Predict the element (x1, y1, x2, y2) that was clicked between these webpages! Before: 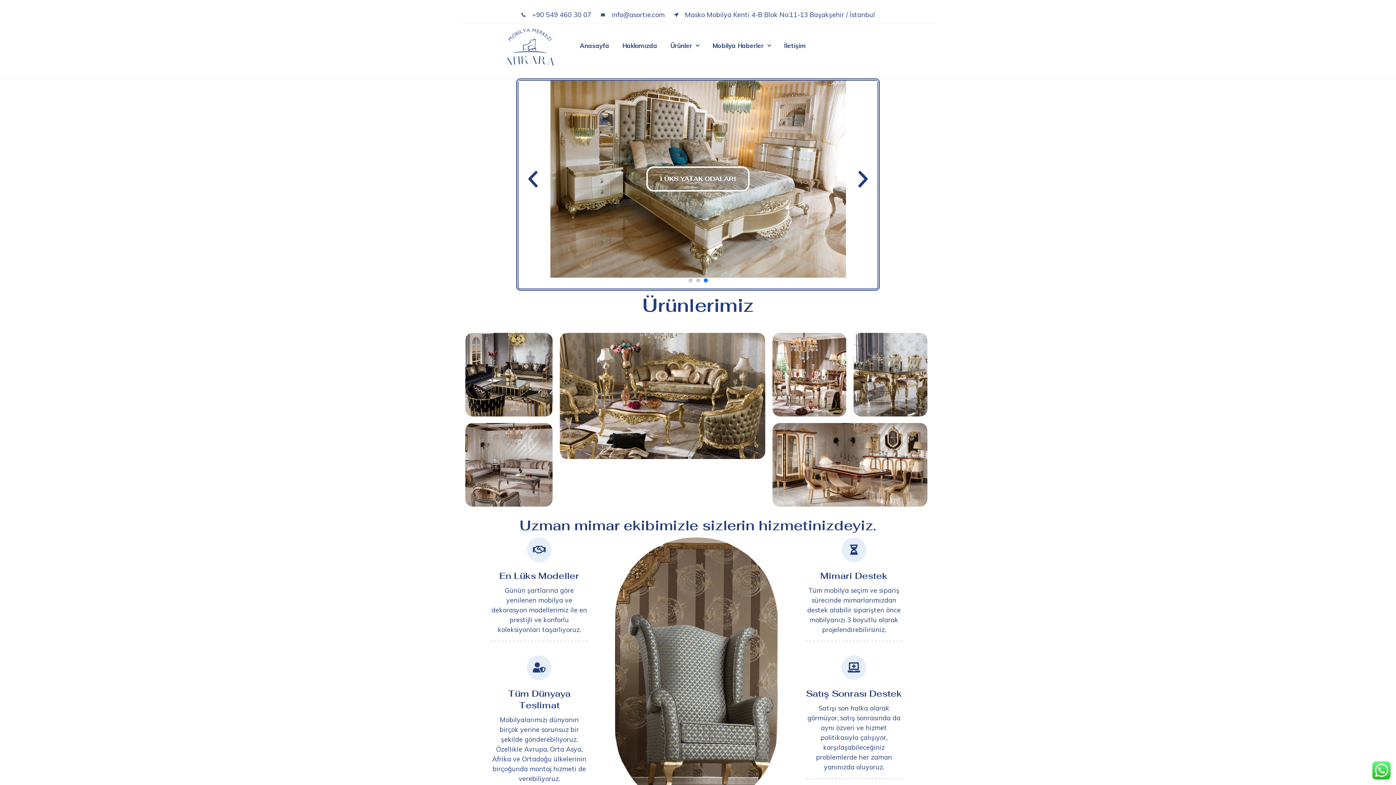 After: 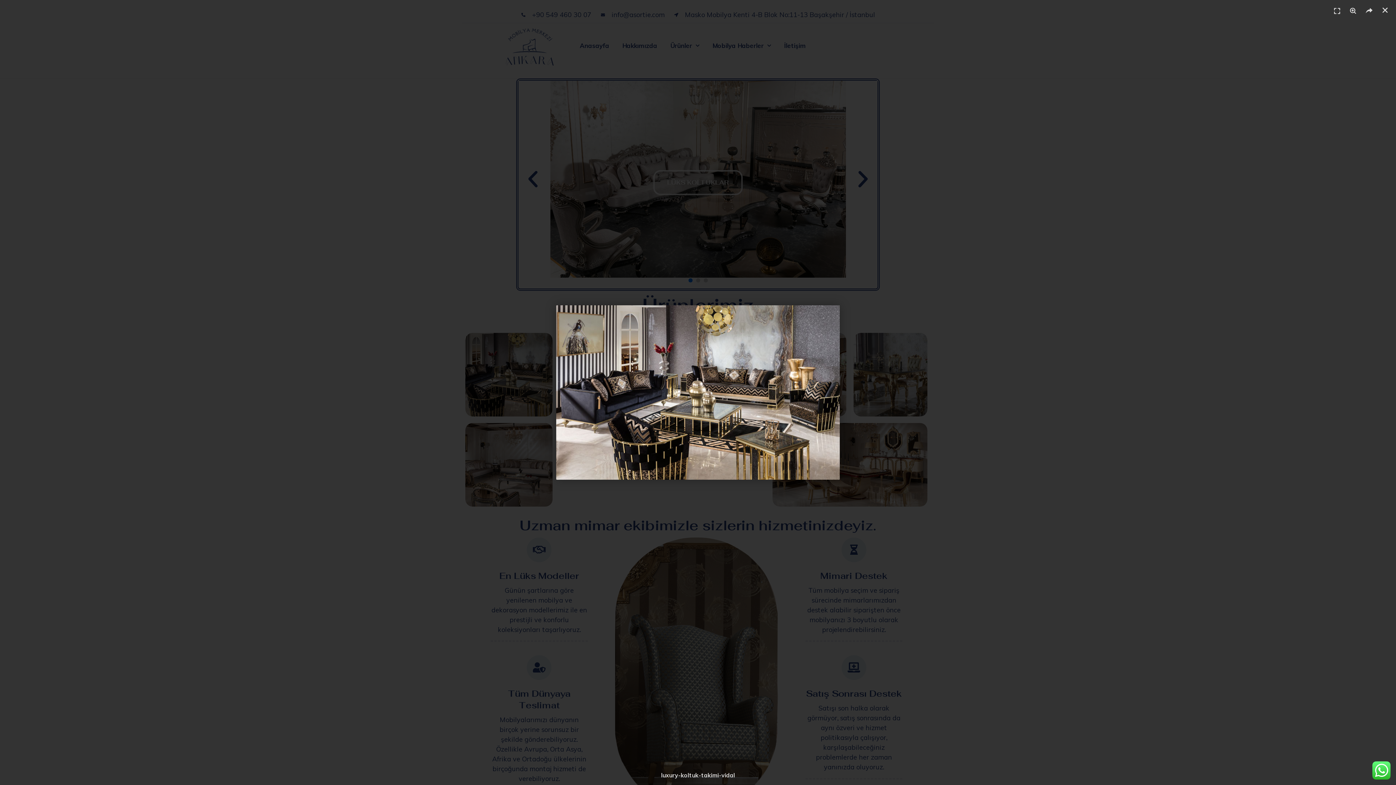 Action: bbox: (465, 333, 552, 416)